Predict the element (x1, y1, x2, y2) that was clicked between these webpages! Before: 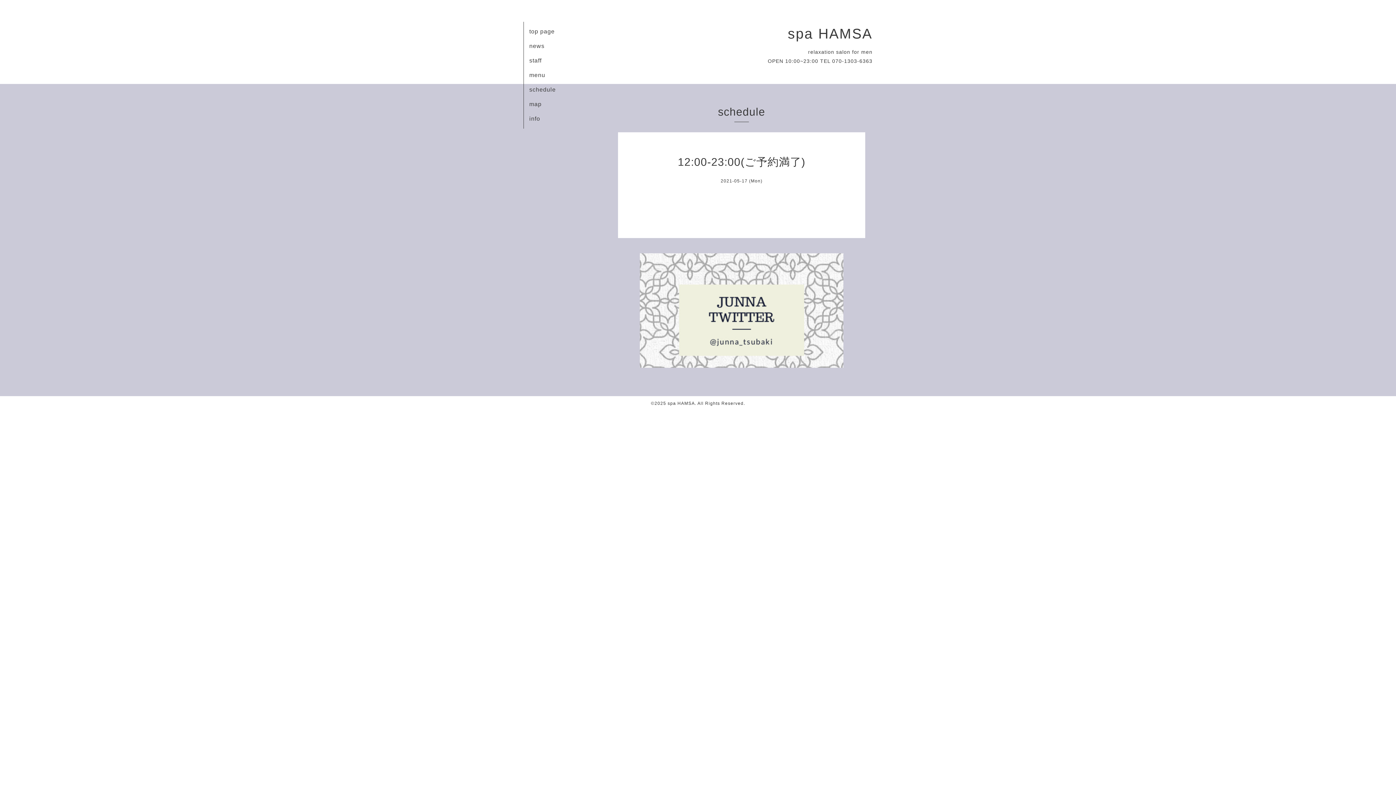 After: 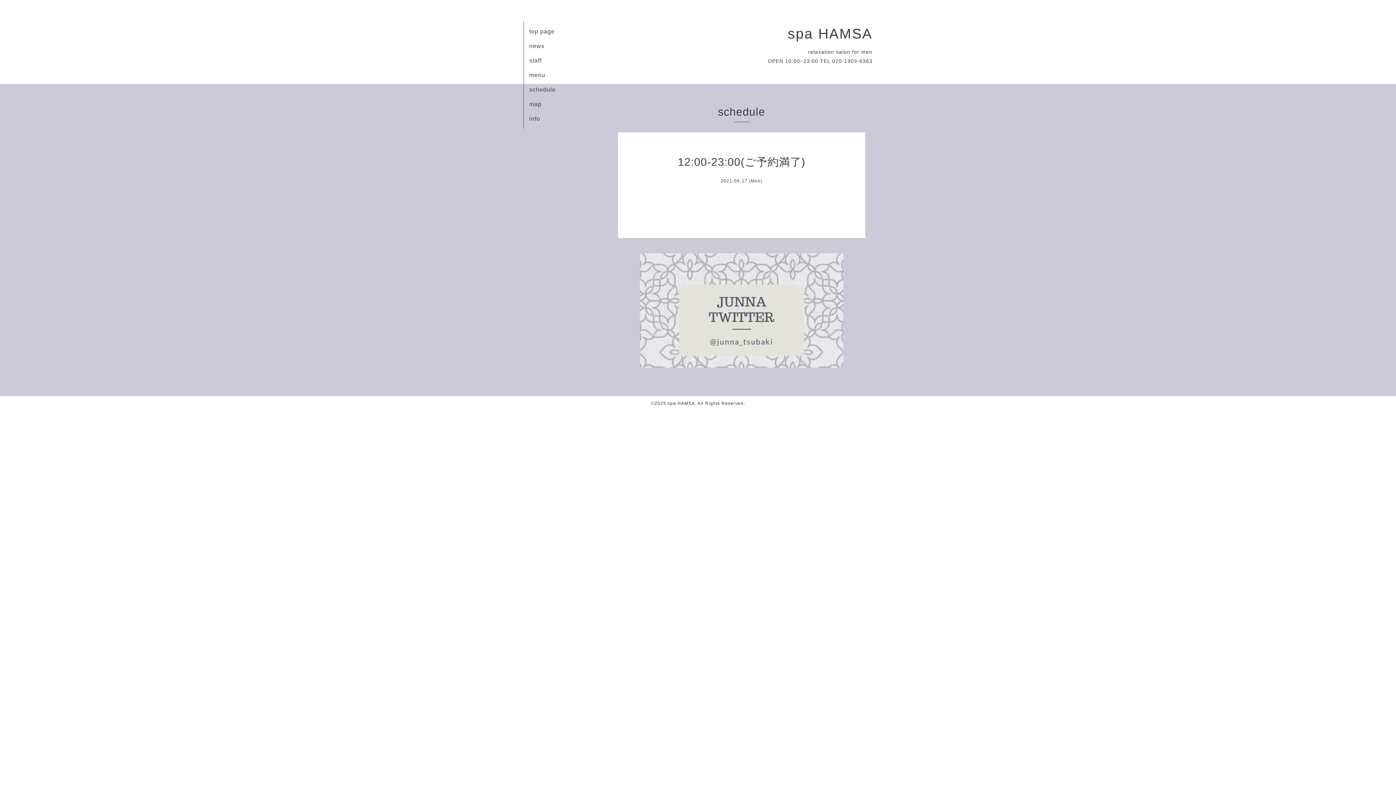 Action: bbox: (640, 363, 843, 369)